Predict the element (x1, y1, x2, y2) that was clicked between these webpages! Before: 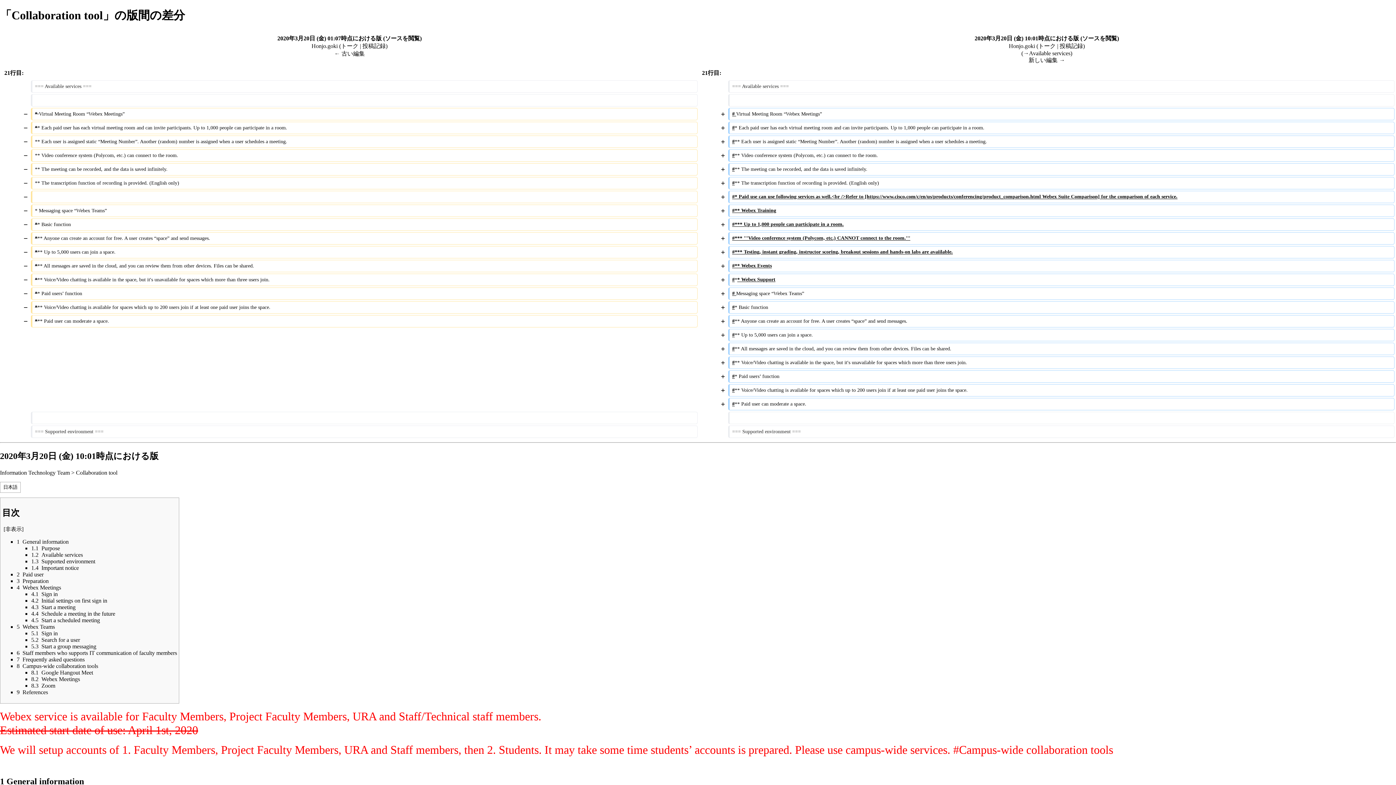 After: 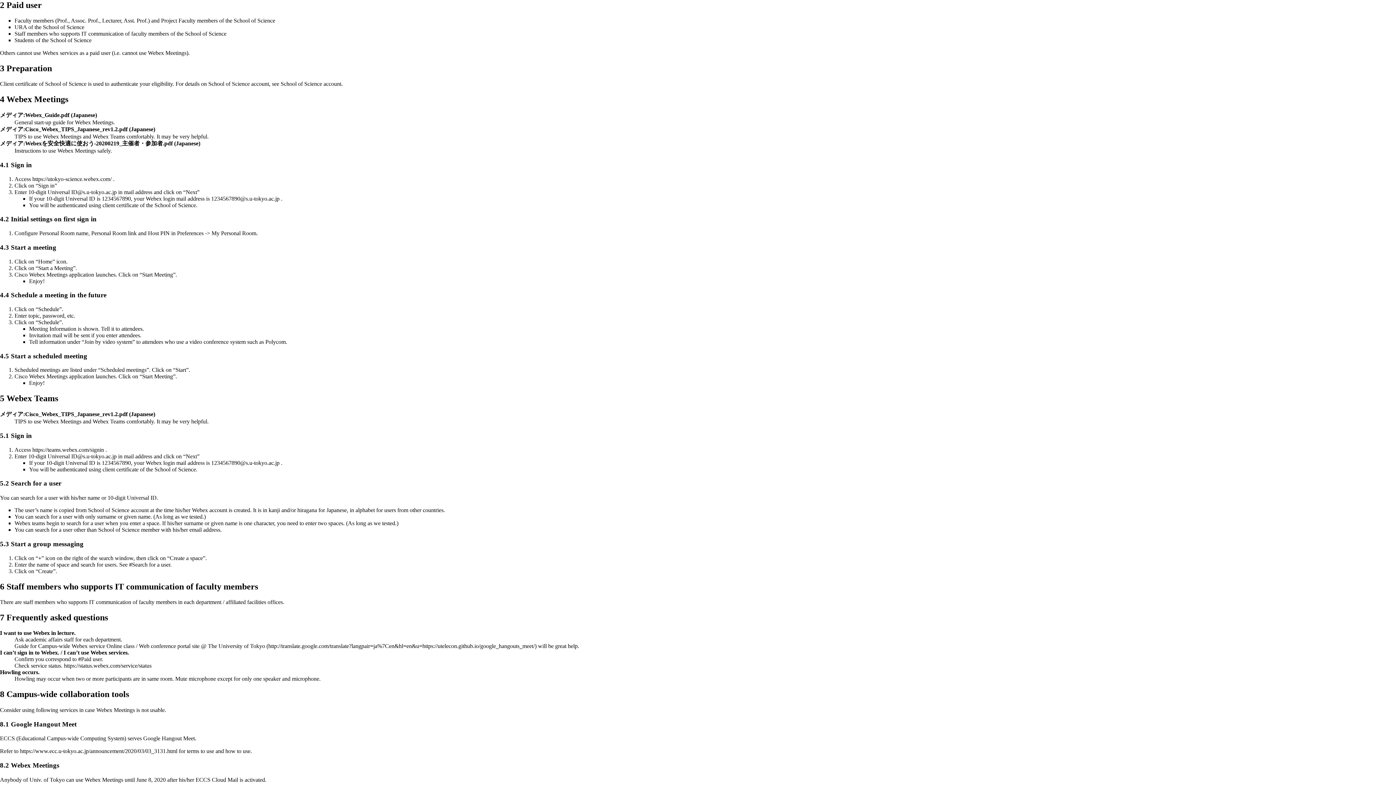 Action: label: 2	Paid user bbox: (16, 571, 43, 577)